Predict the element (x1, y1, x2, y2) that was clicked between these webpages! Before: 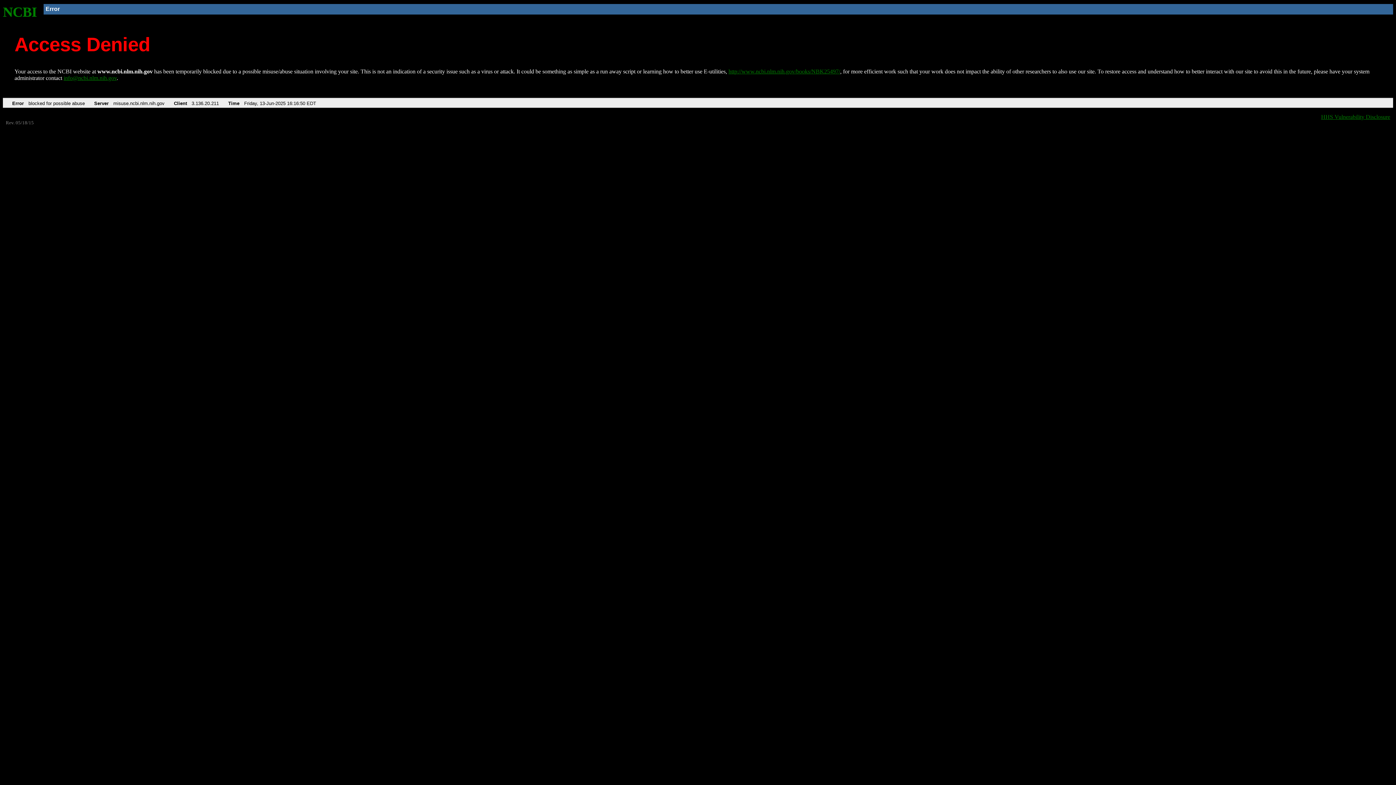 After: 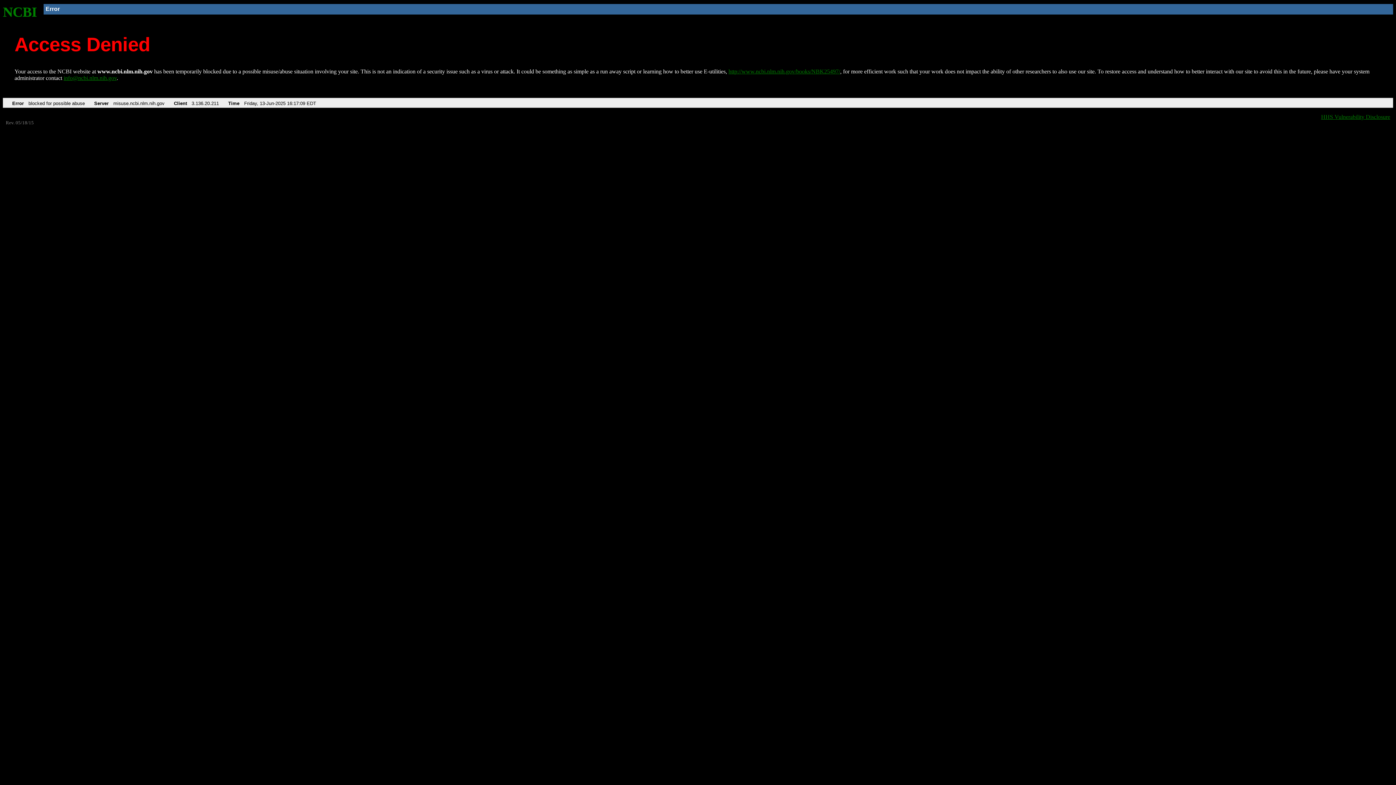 Action: label: http://www.ncbi.nlm.nih.gov/books/NBK25497/ bbox: (728, 68, 840, 74)